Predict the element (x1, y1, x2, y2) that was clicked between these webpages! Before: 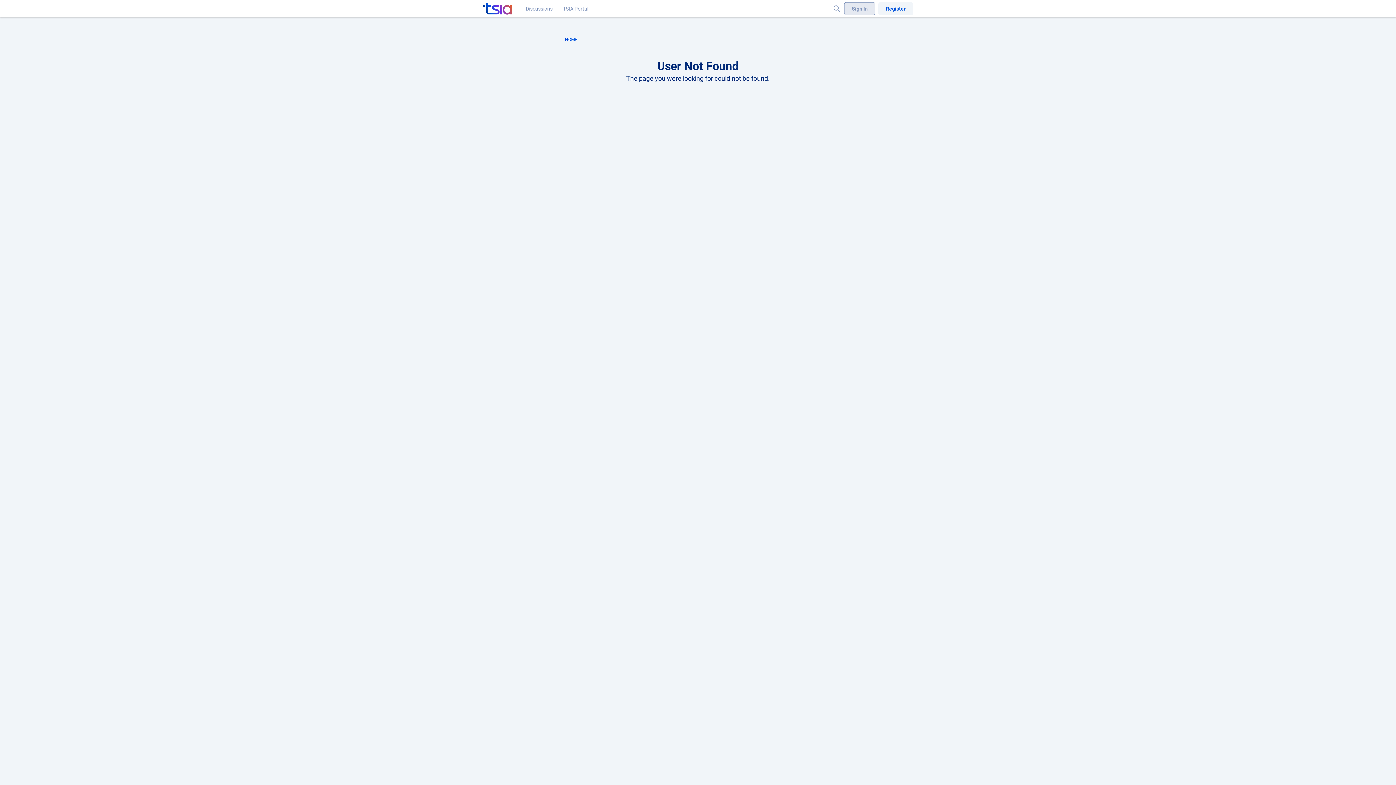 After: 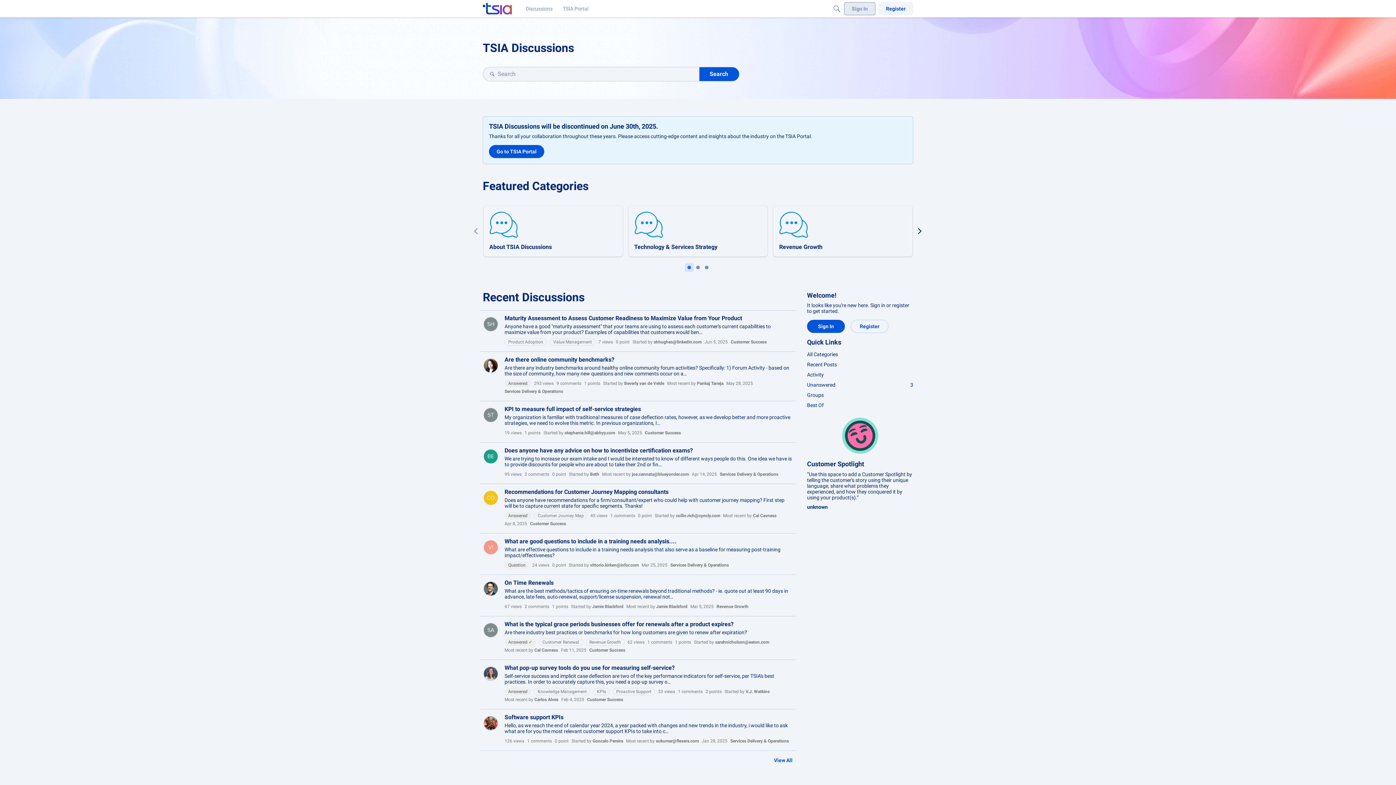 Action: bbox: (482, 2, 512, 14)